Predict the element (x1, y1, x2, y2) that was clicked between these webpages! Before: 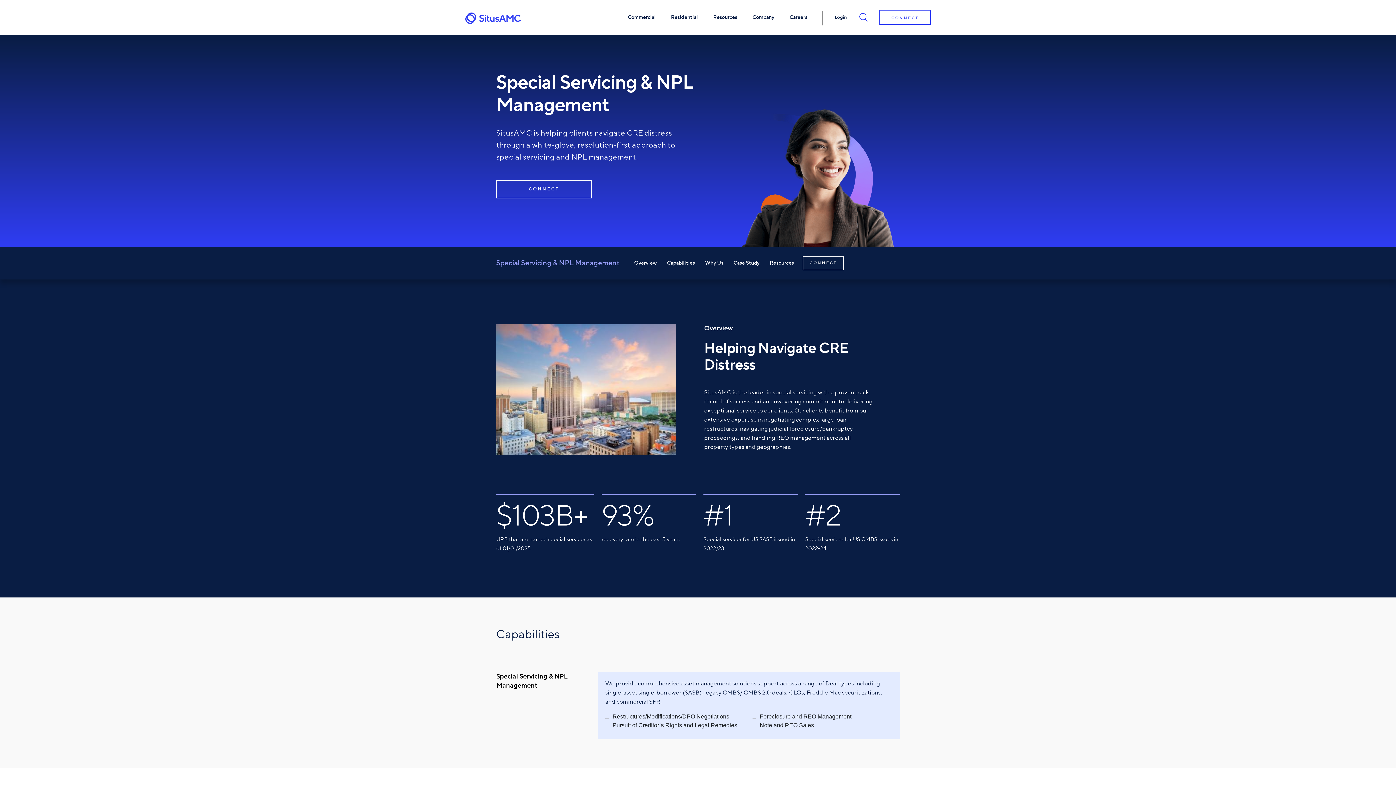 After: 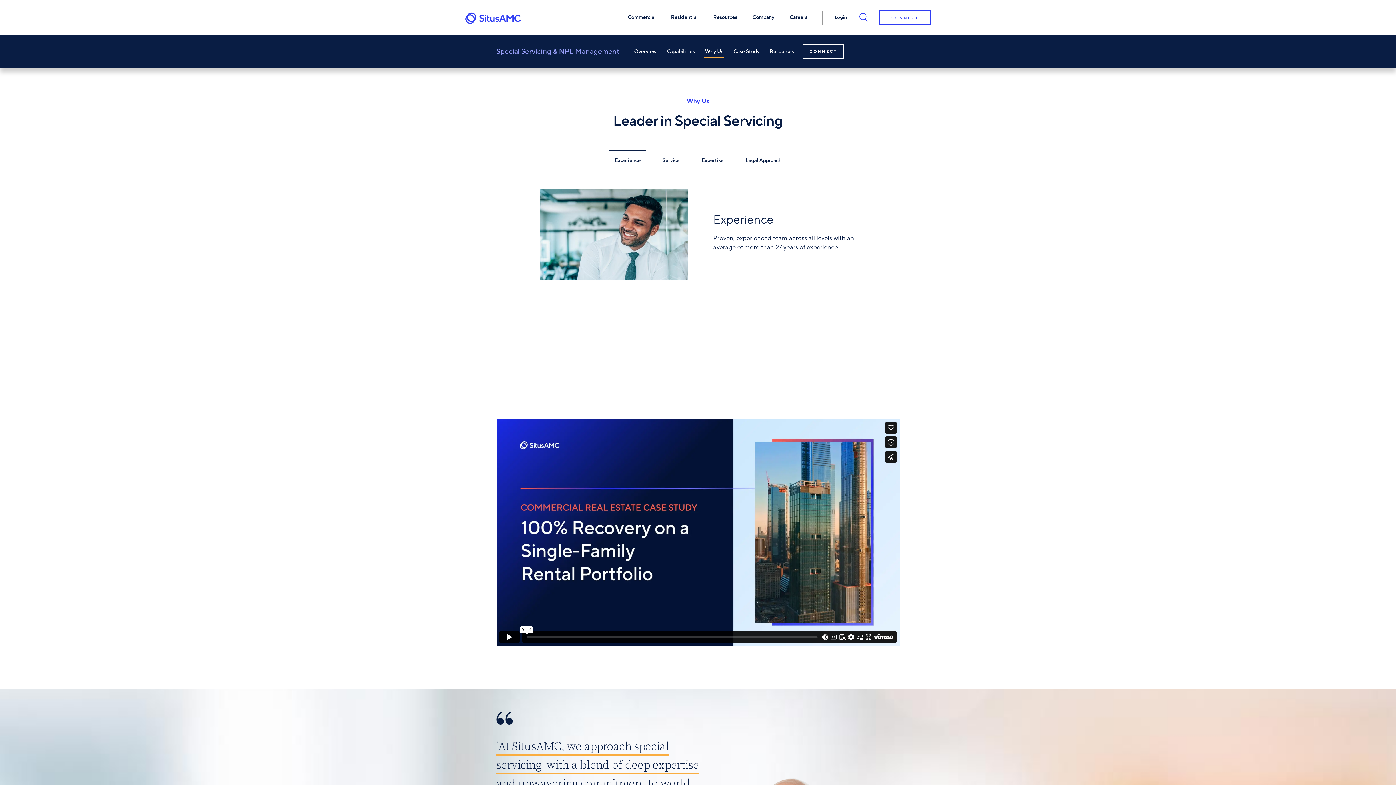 Action: bbox: (700, 255, 728, 270) label: Why Us